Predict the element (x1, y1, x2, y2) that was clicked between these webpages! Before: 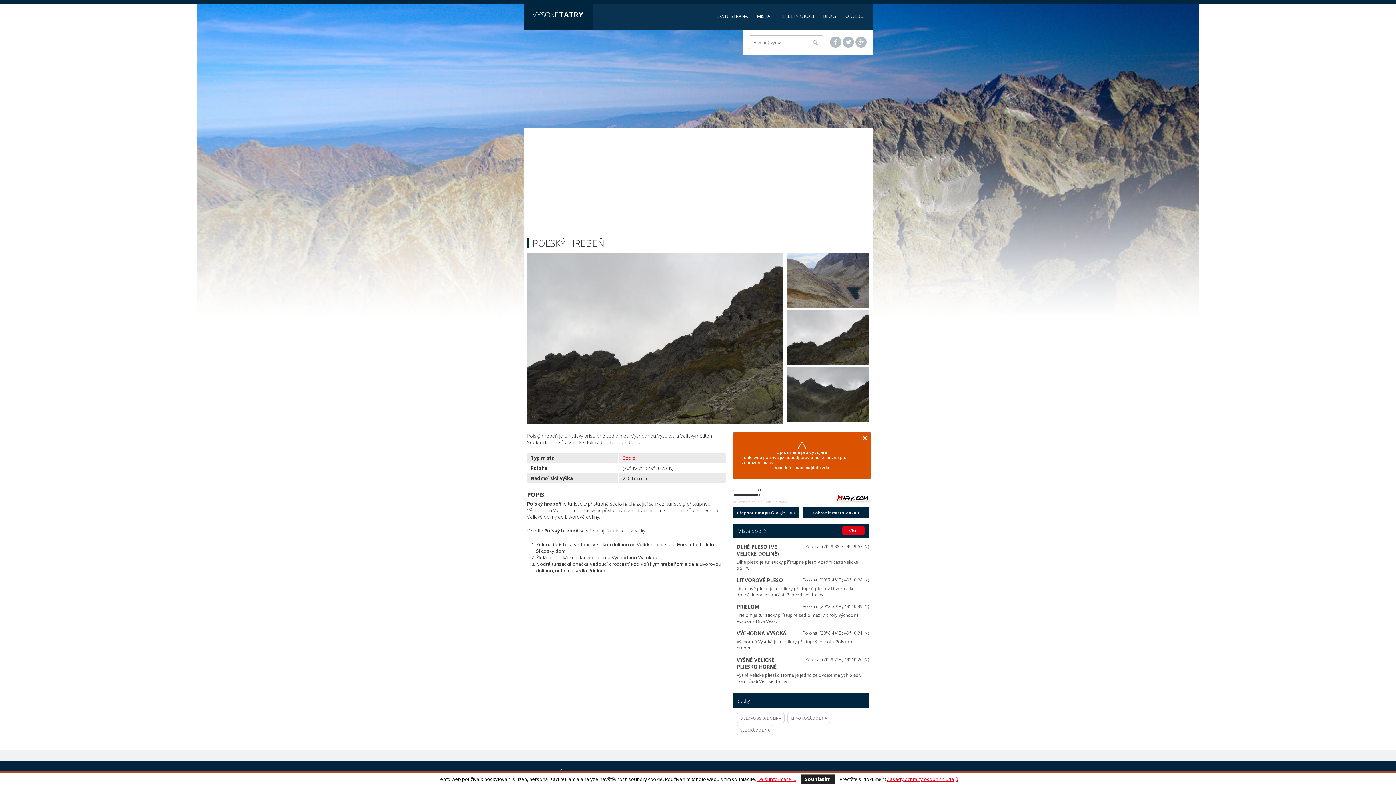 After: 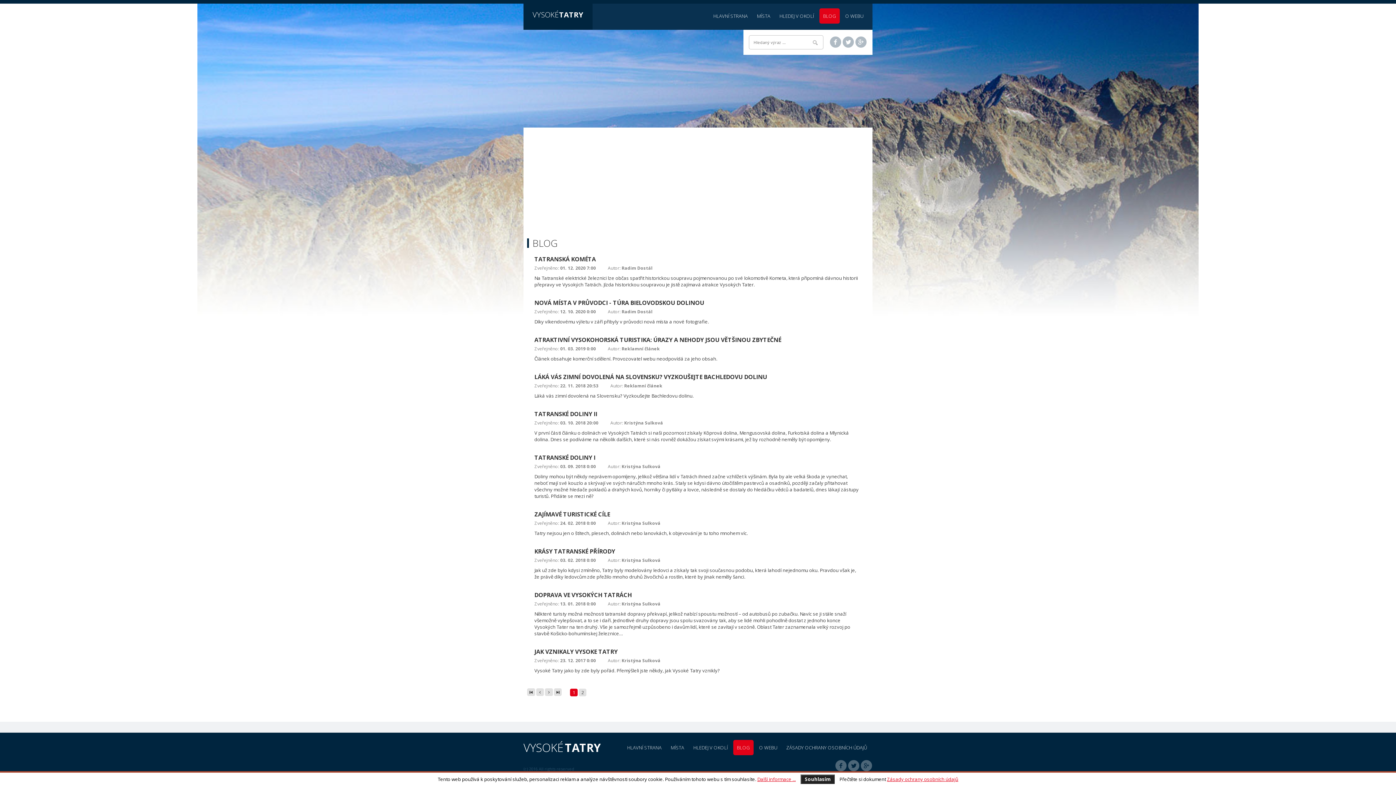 Action: bbox: (819, 8, 840, 23) label: BLOG